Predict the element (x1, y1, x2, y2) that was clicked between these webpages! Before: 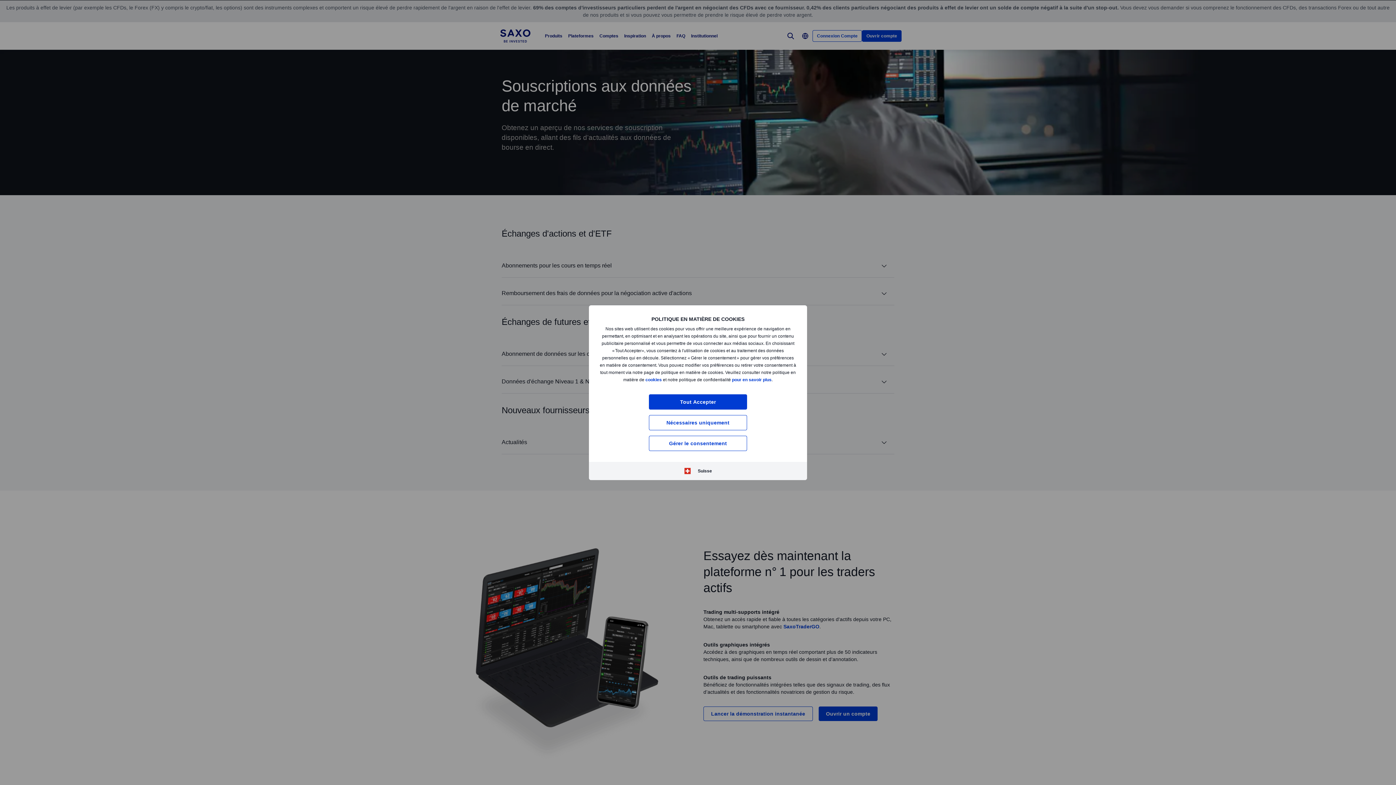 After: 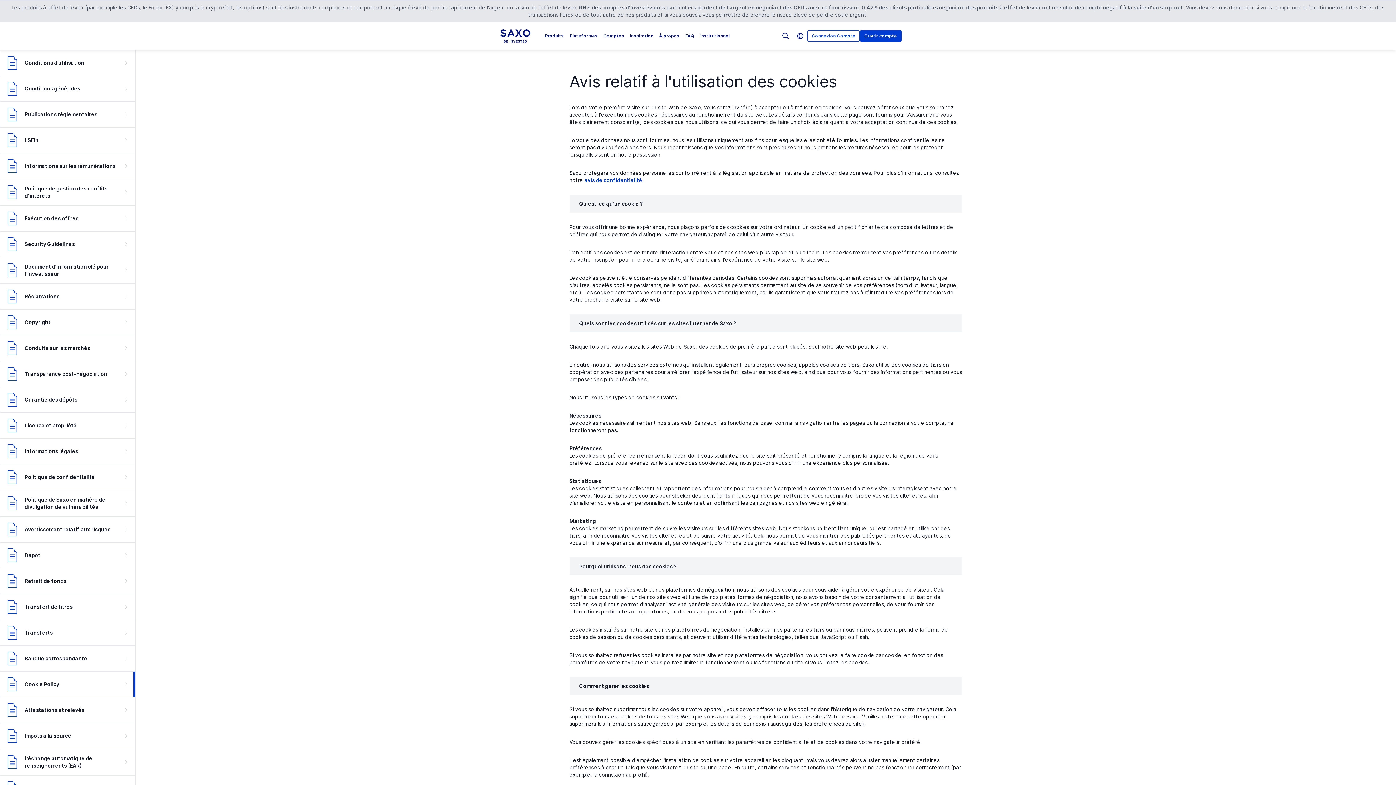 Action: label: cookies bbox: (645, 377, 662, 382)